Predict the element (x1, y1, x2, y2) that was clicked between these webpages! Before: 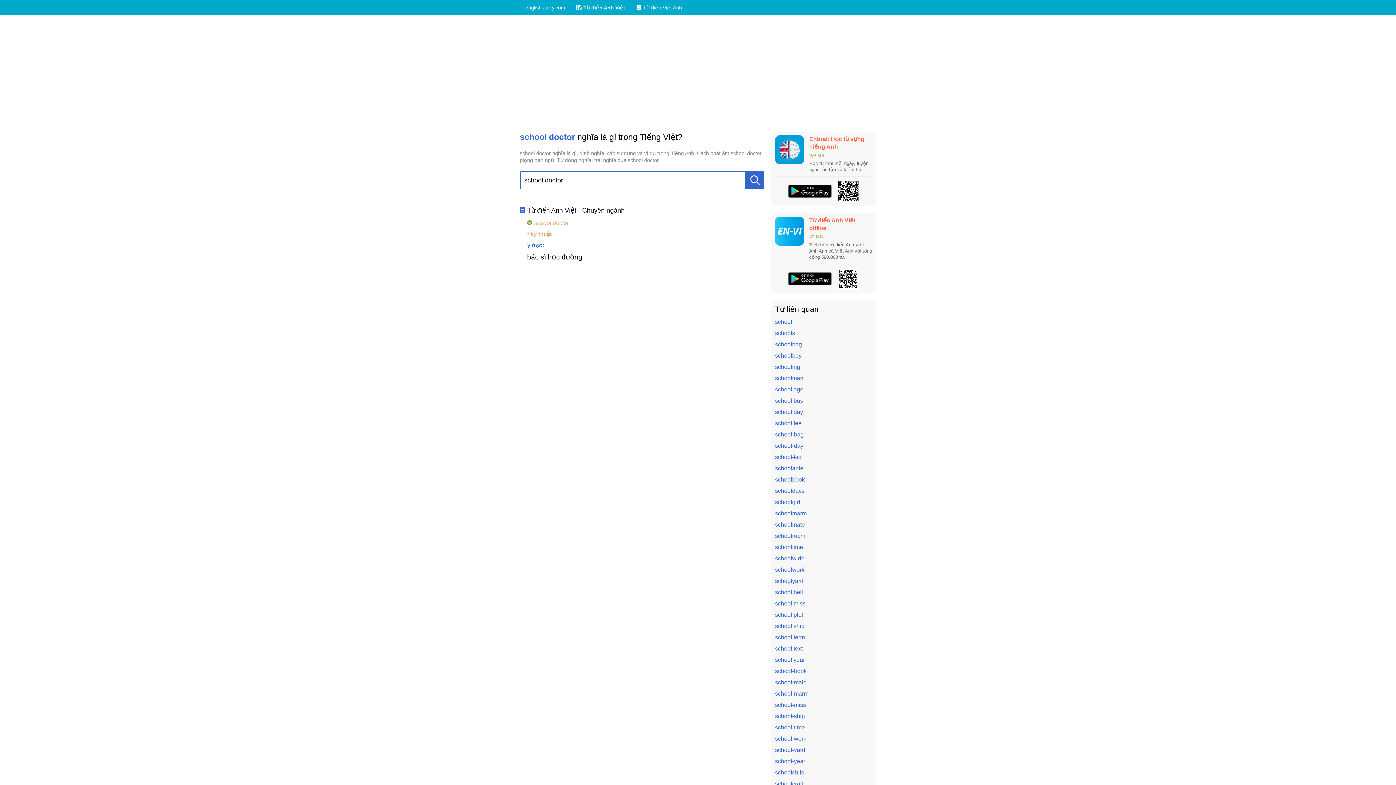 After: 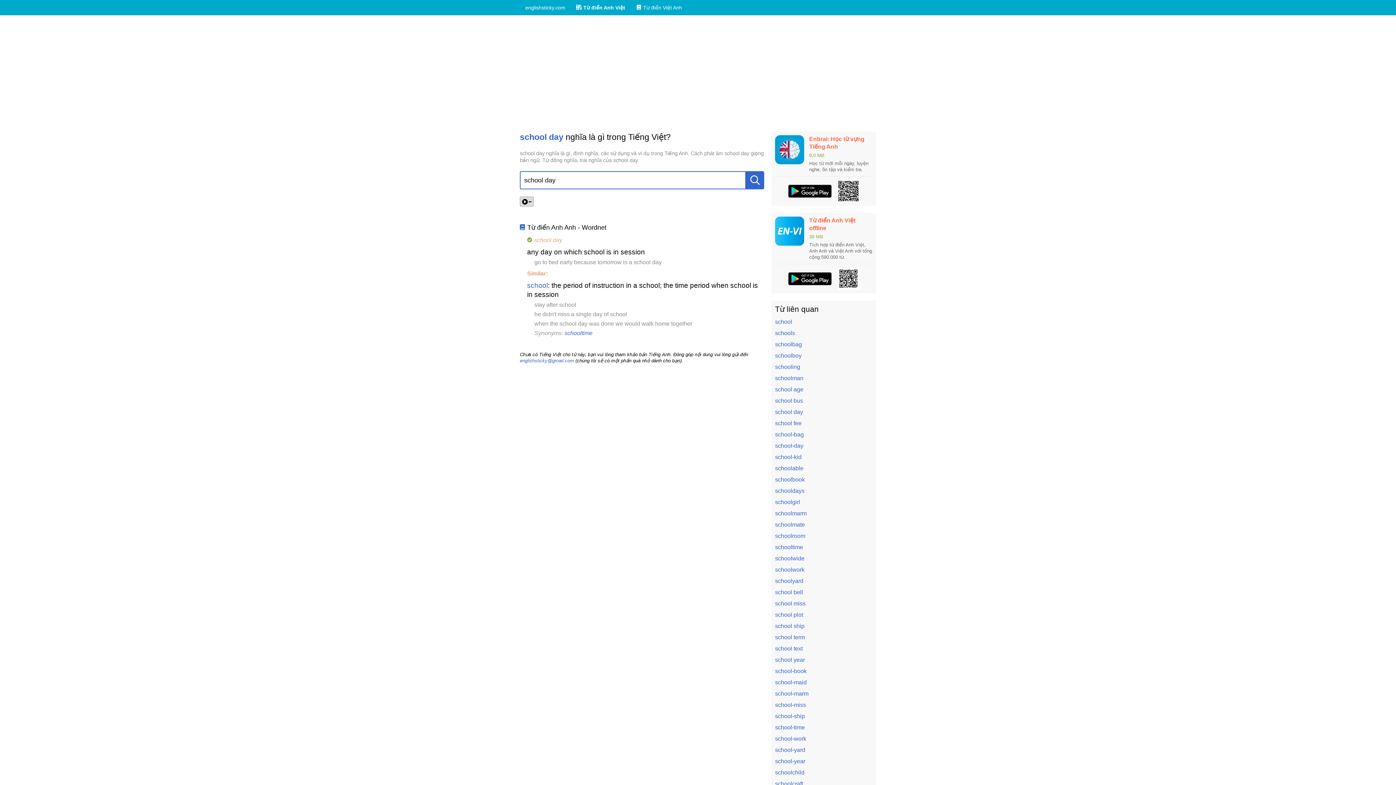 Action: bbox: (775, 409, 803, 415) label: school day